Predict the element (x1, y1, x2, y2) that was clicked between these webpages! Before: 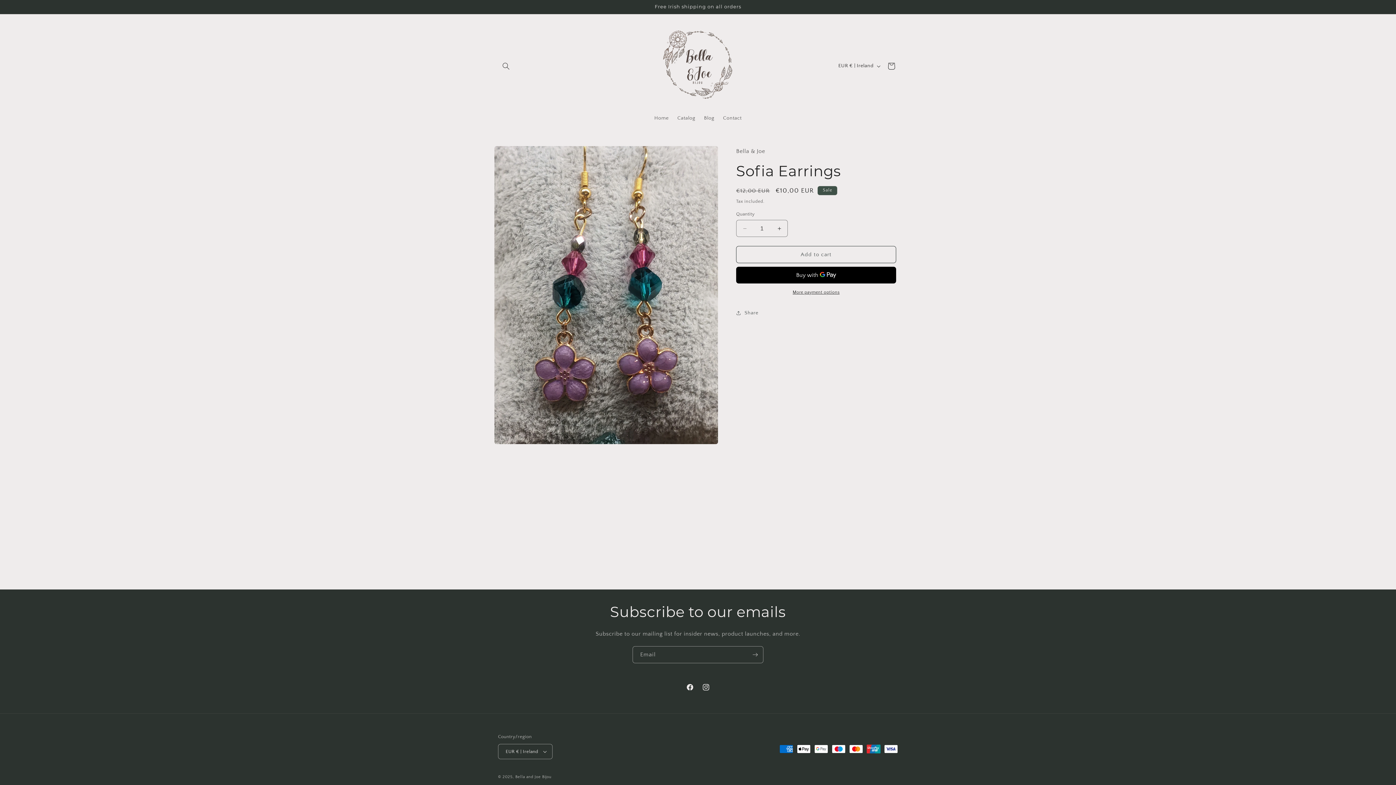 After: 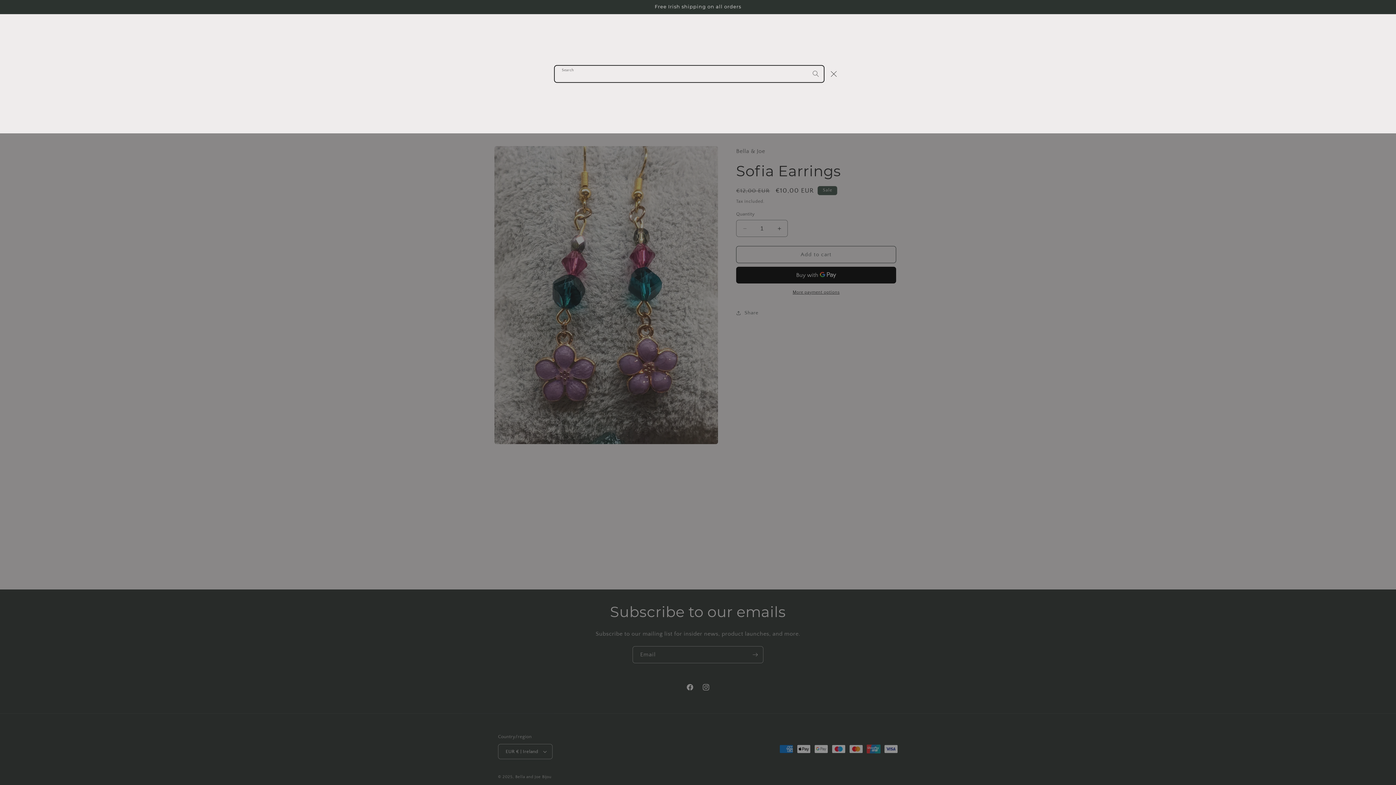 Action: bbox: (498, 58, 514, 74) label: Search